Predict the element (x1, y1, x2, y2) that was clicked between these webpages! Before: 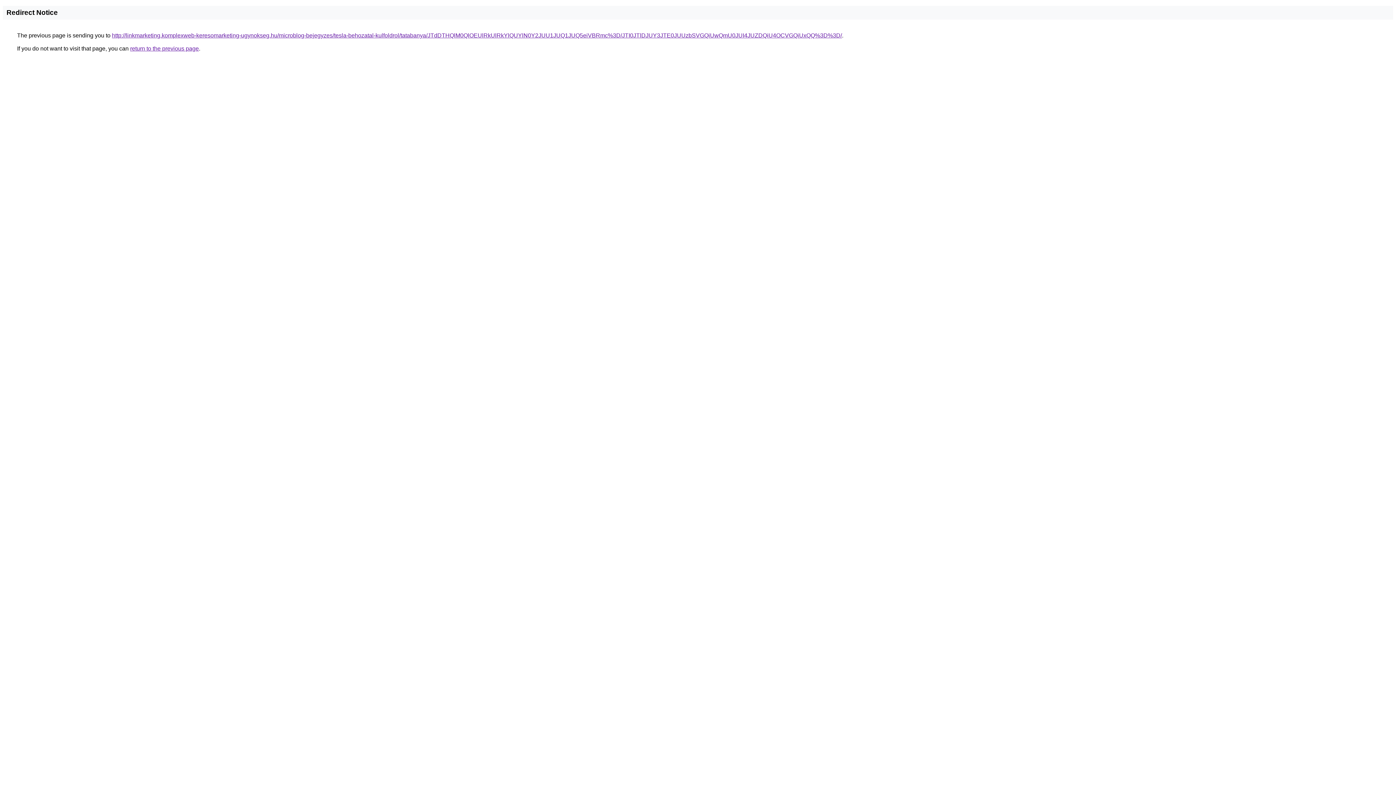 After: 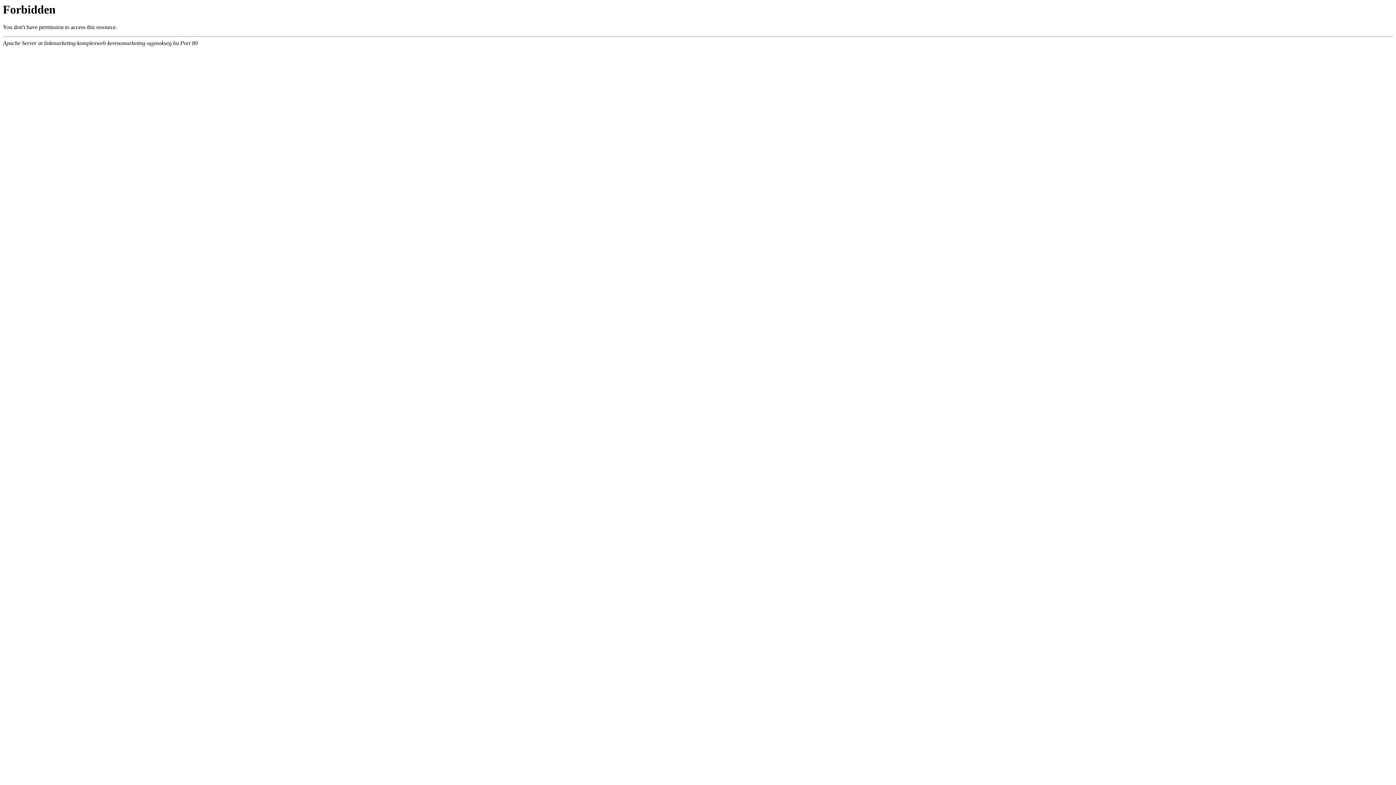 Action: label: http://linkmarketing.komplexweb-keresomarketing-ugynokseg.hu/microblog-bejegyzes/tesla-behozatal-kulfoldrol/tatabanya/JTdDTHQlM0QlOEUlRkUlRkYlQUYlN0Y2JUU1JUQ1JUQ5eiVBRmc%3D/JTI0JTlDJUY3JTE0JUUzbSVGQiUwQmU0JUI4JUZDQiU4OCVGQiUxQQ%3D%3D/ bbox: (112, 32, 842, 38)